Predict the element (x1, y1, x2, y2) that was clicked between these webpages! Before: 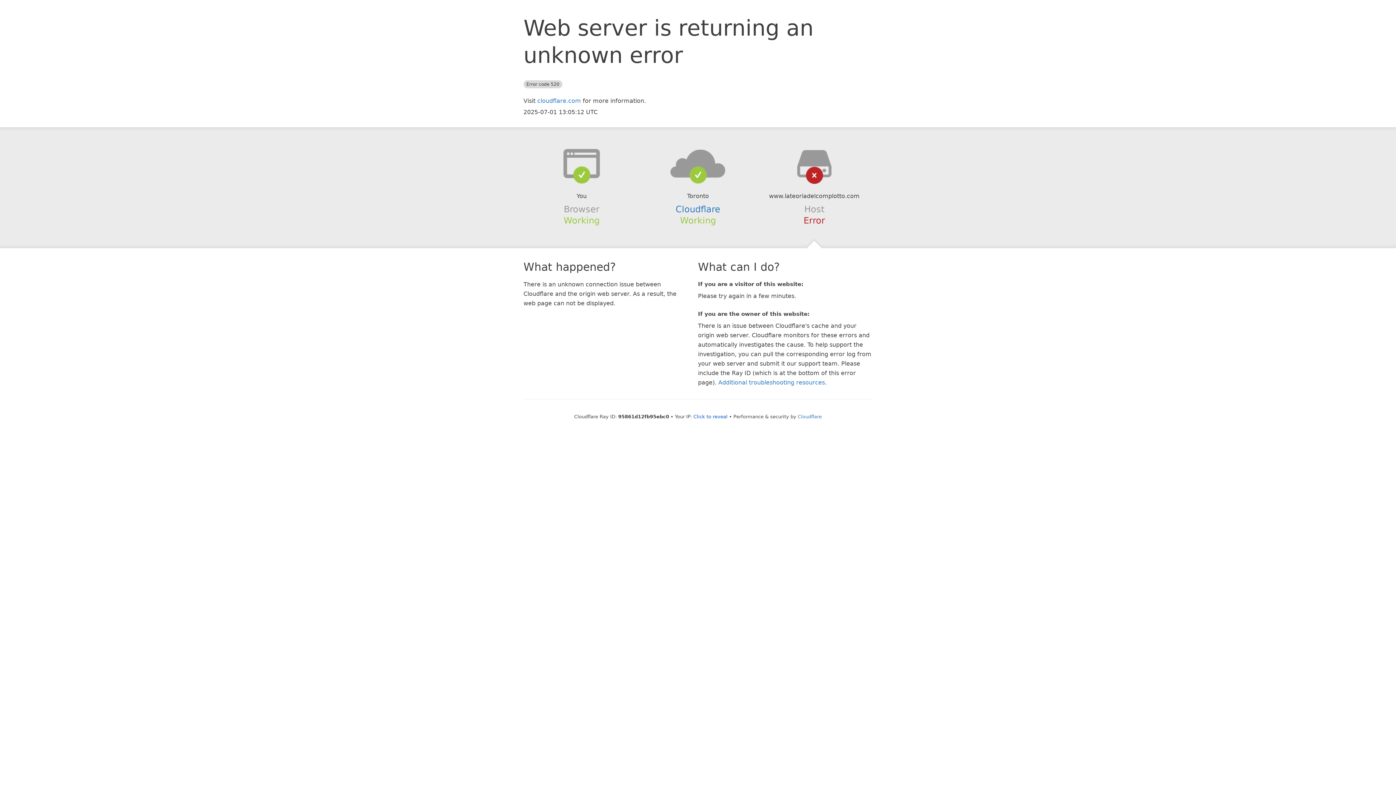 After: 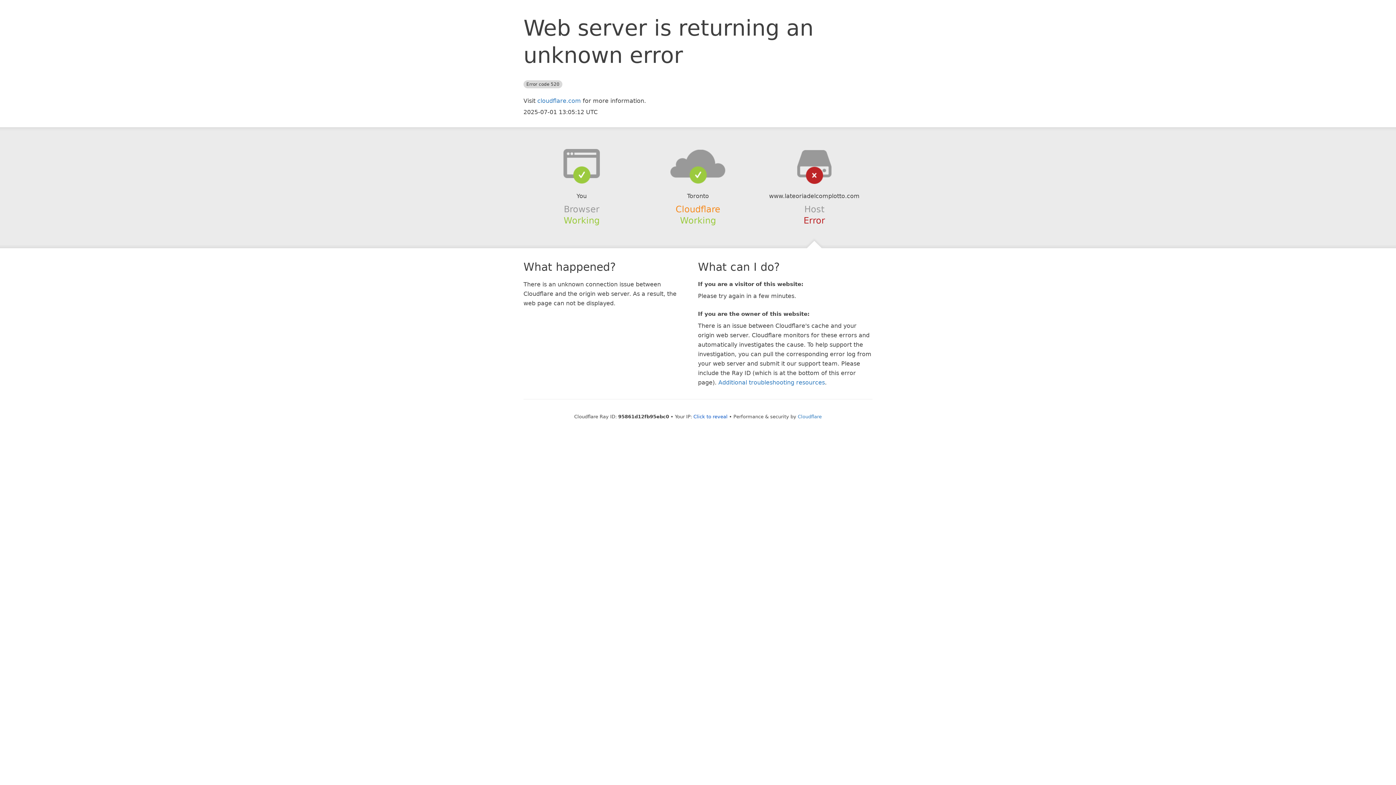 Action: bbox: (675, 204, 720, 214) label: Cloudflare